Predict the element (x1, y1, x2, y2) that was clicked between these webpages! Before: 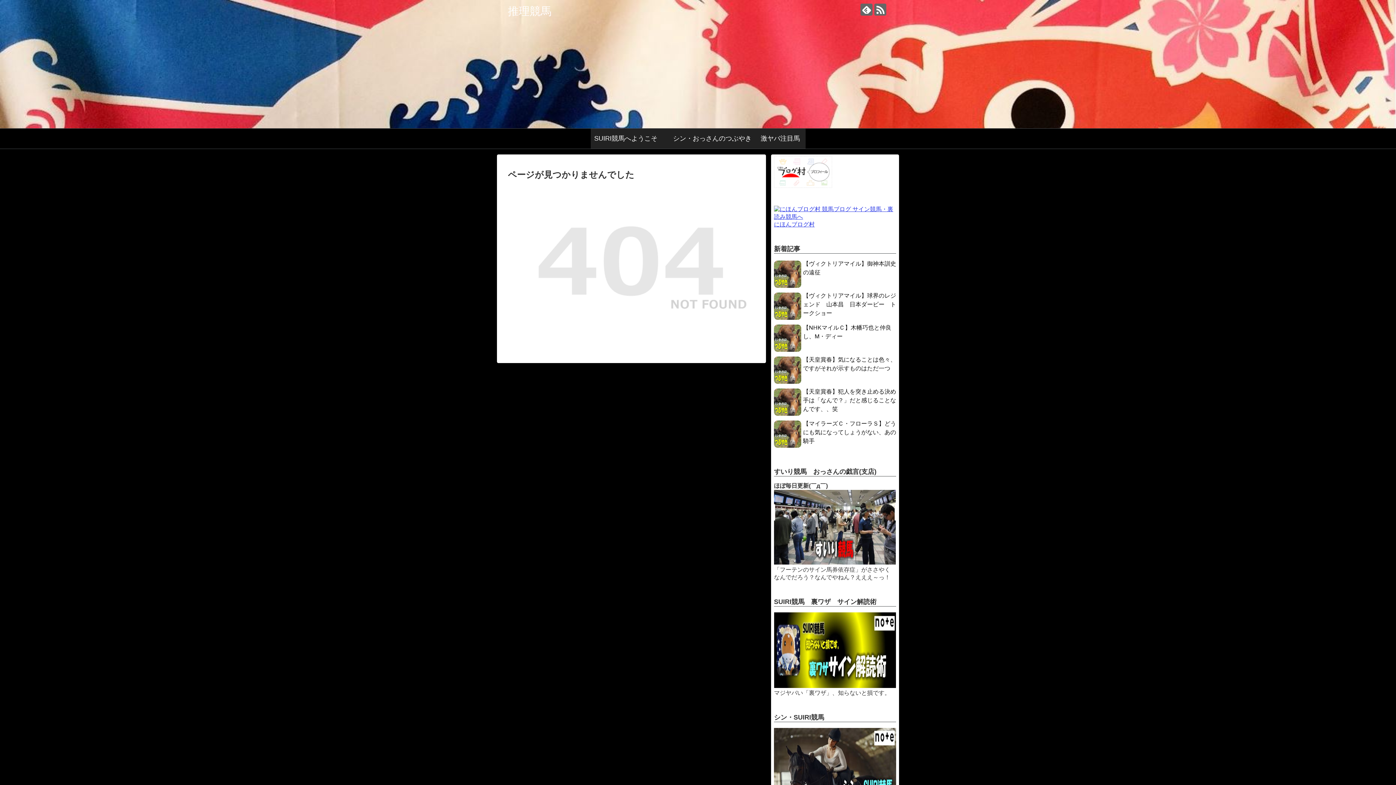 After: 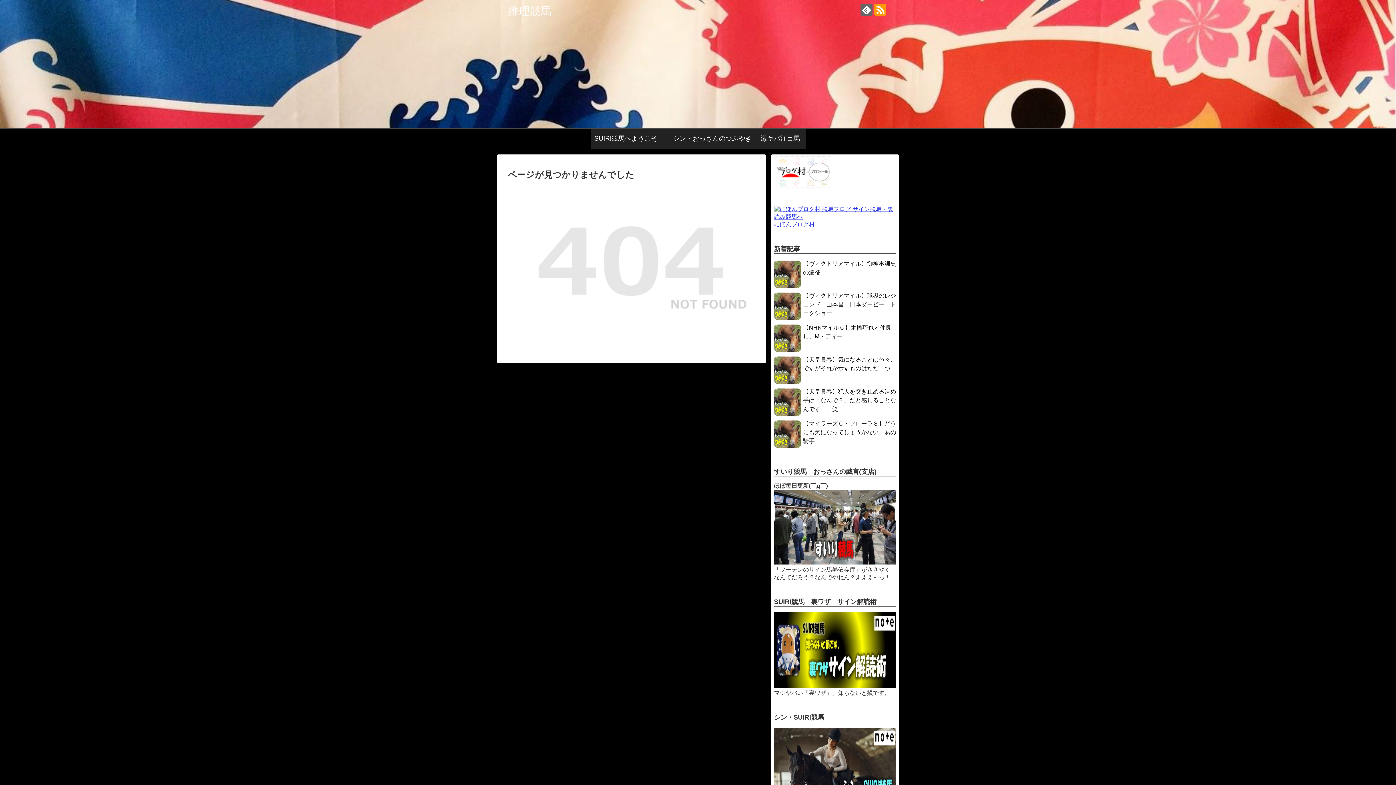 Action: bbox: (874, 3, 886, 15)